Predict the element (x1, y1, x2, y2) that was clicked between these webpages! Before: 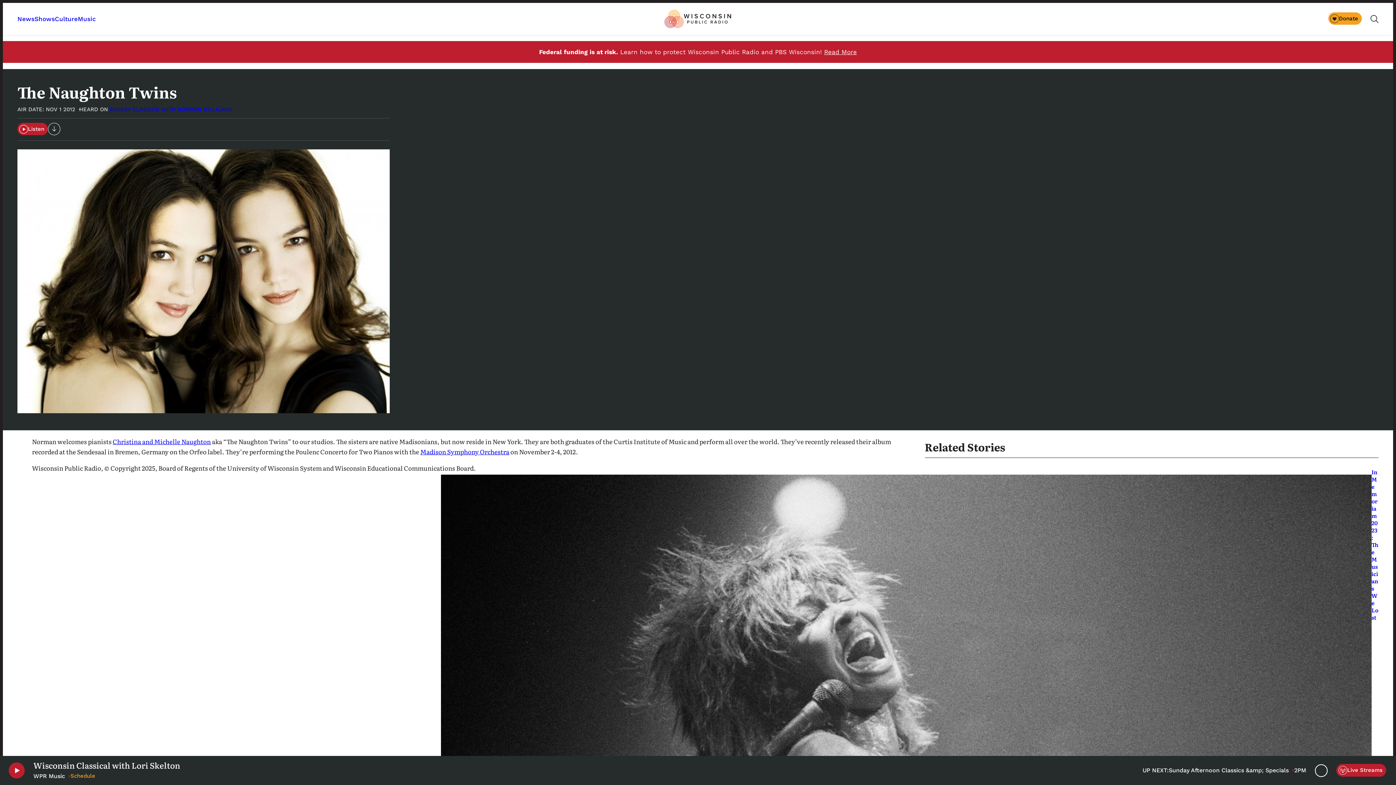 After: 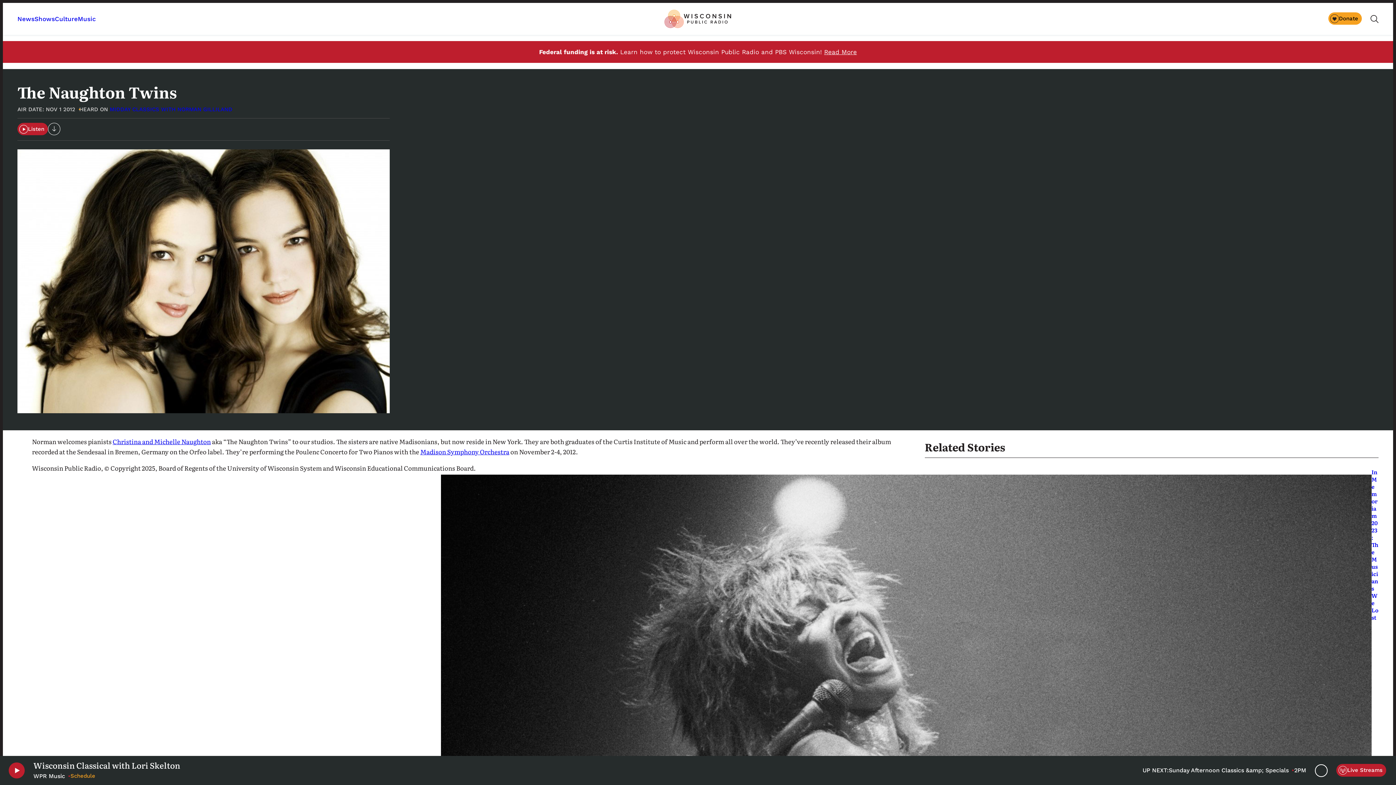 Action: label: Madison Symphony Orchestra bbox: (420, 447, 509, 456)